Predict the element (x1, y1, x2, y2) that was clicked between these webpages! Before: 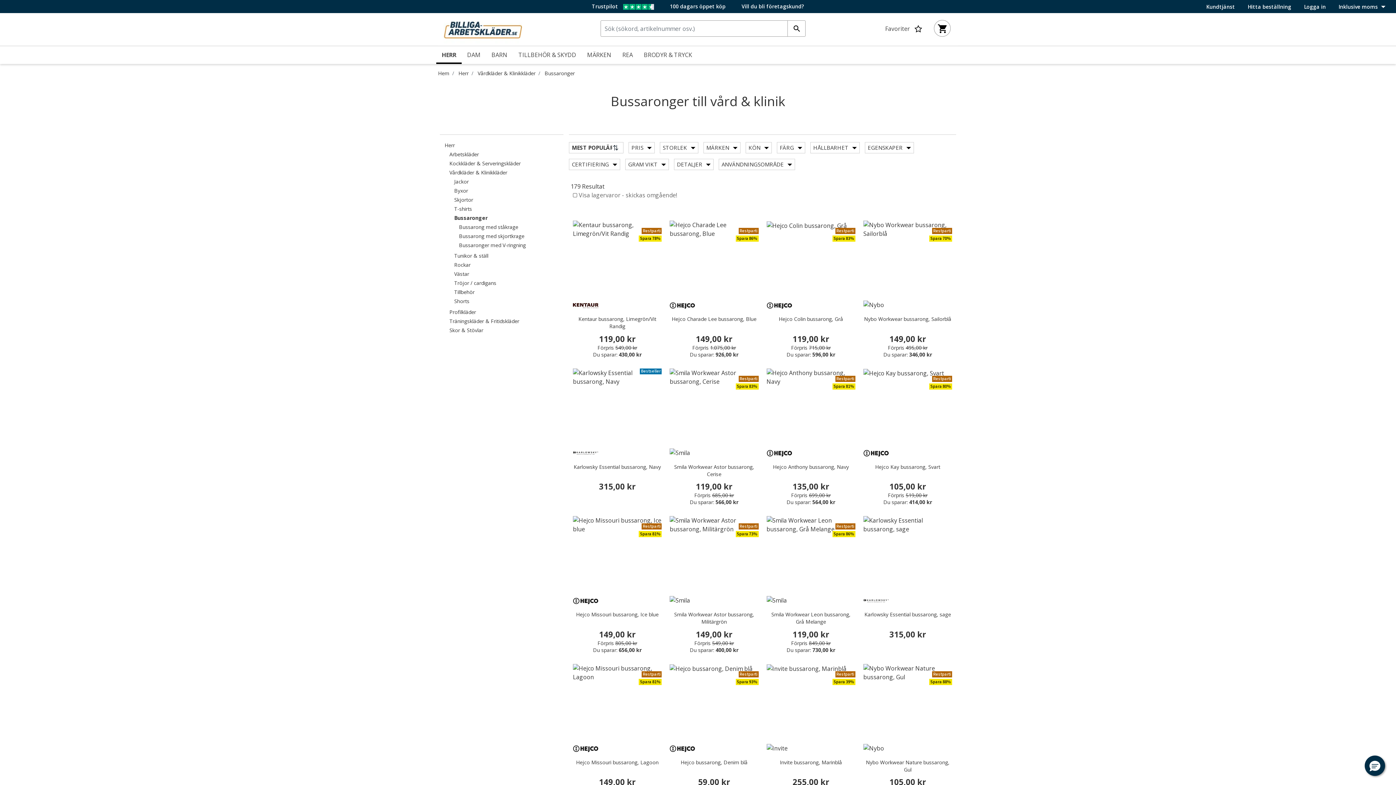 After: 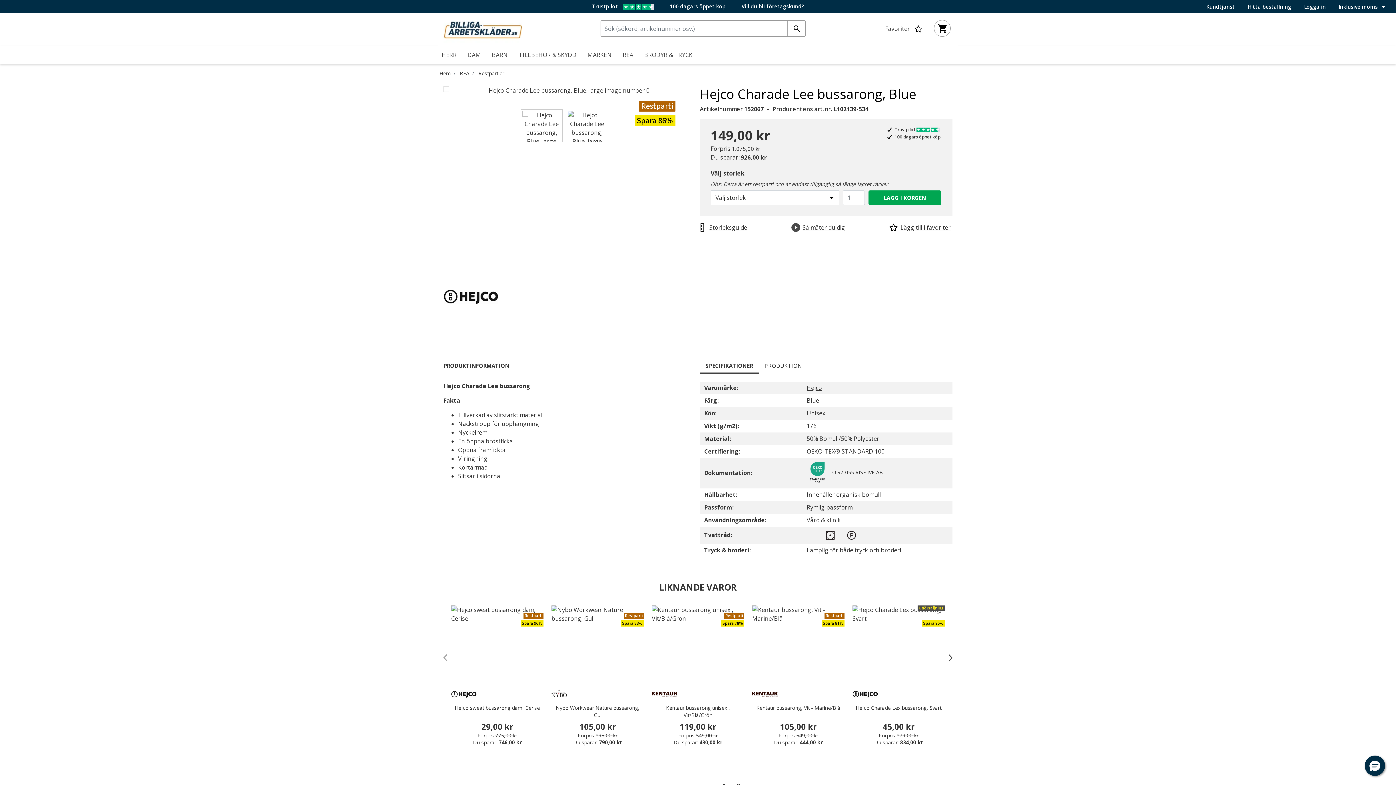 Action: label: Hejco Charade Lee bussarong, Blue bbox: (669, 315, 758, 323)